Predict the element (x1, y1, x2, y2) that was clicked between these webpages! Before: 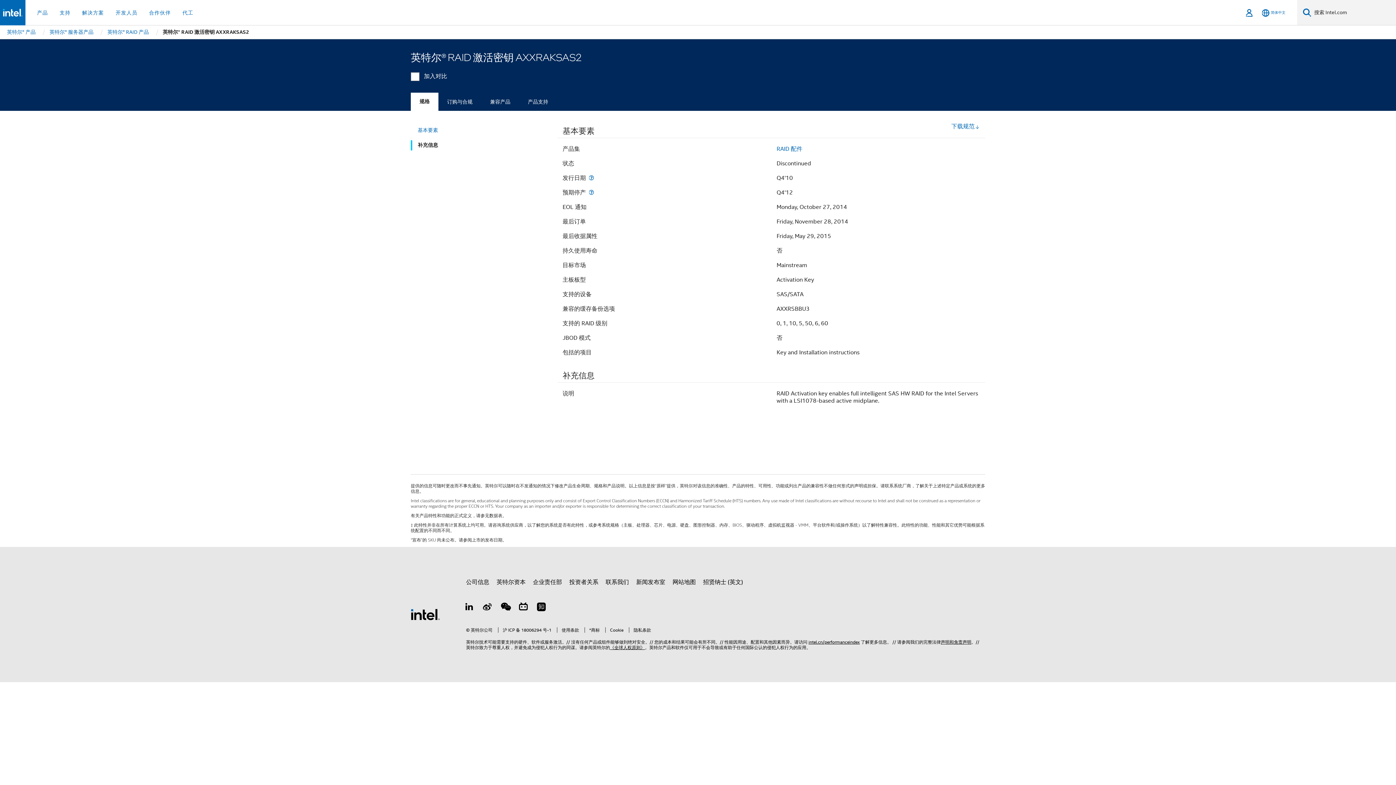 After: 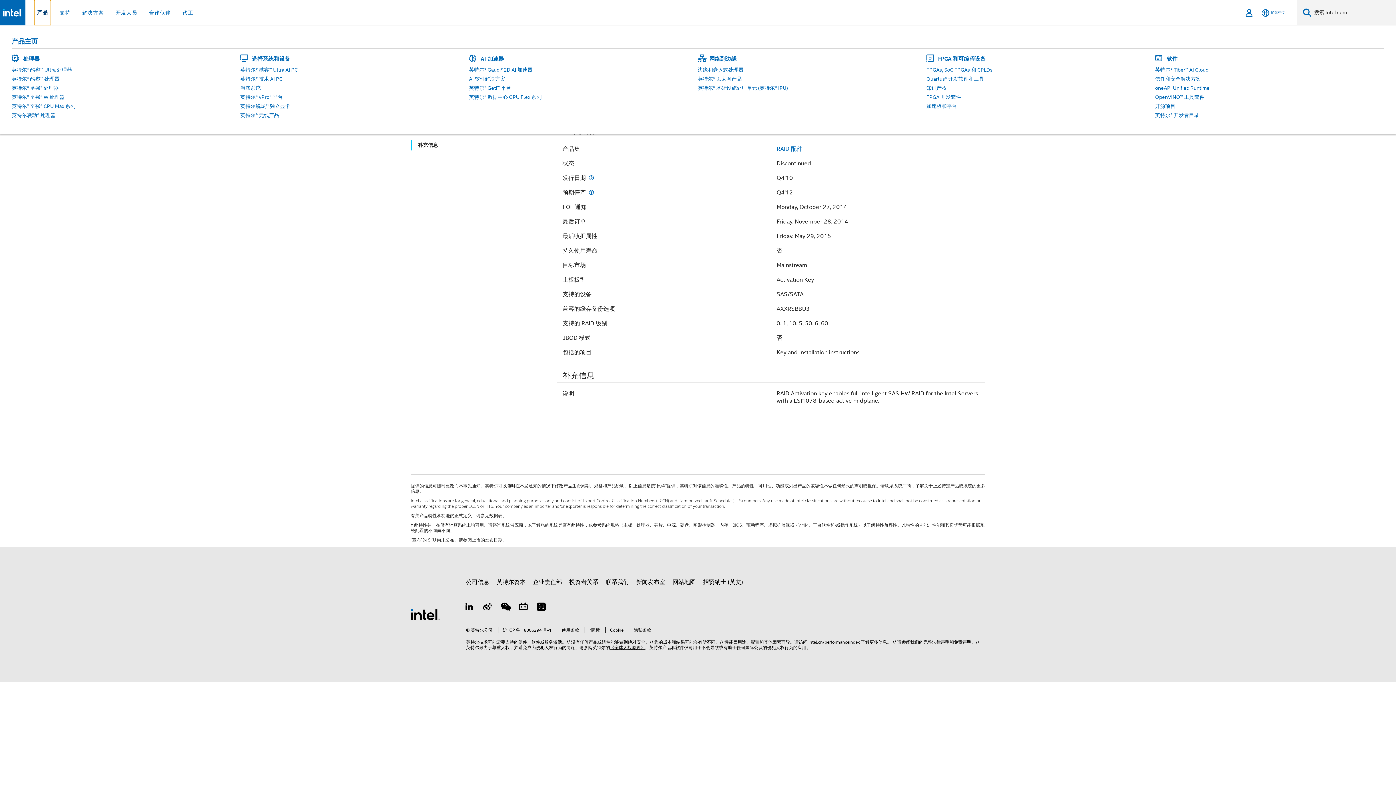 Action: label: 产品 bbox: (34, 0, 50, 25)